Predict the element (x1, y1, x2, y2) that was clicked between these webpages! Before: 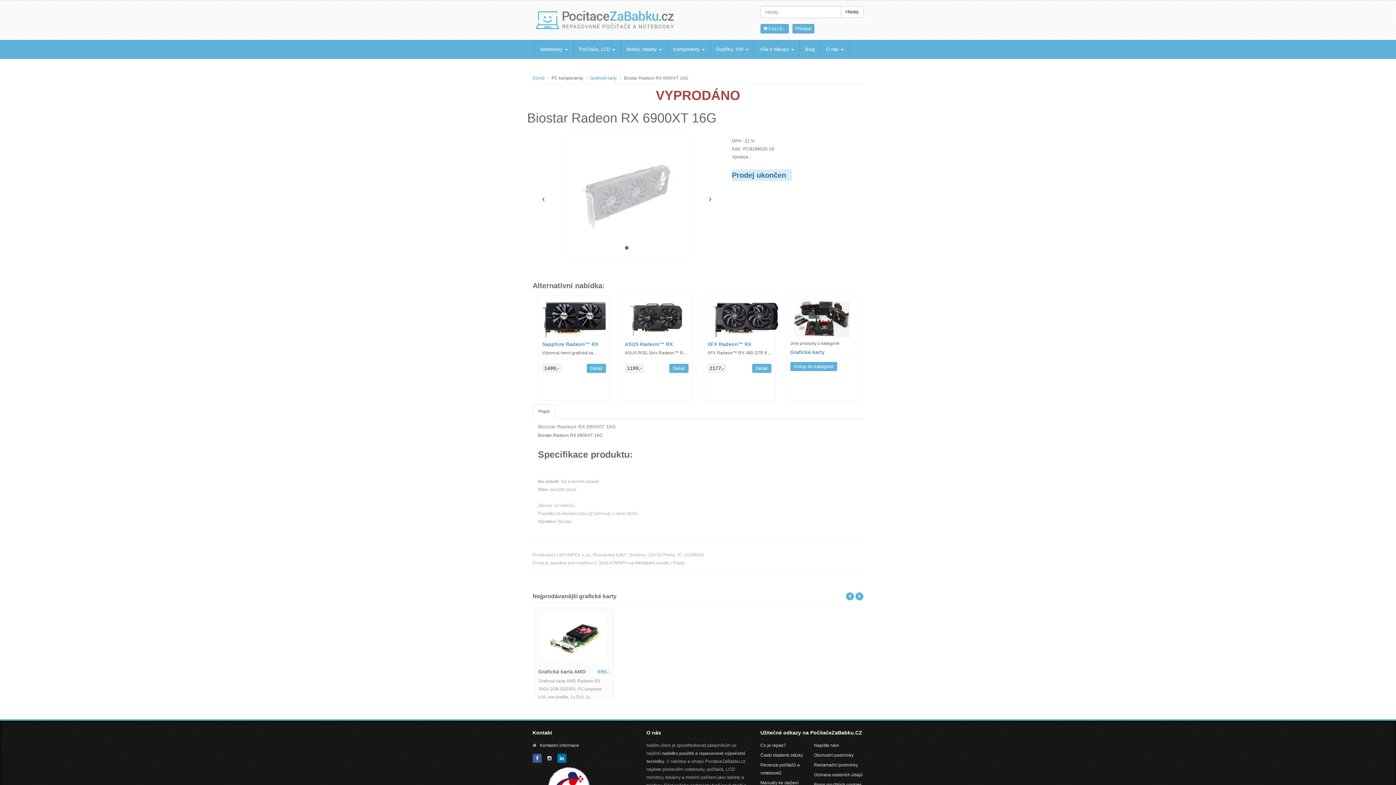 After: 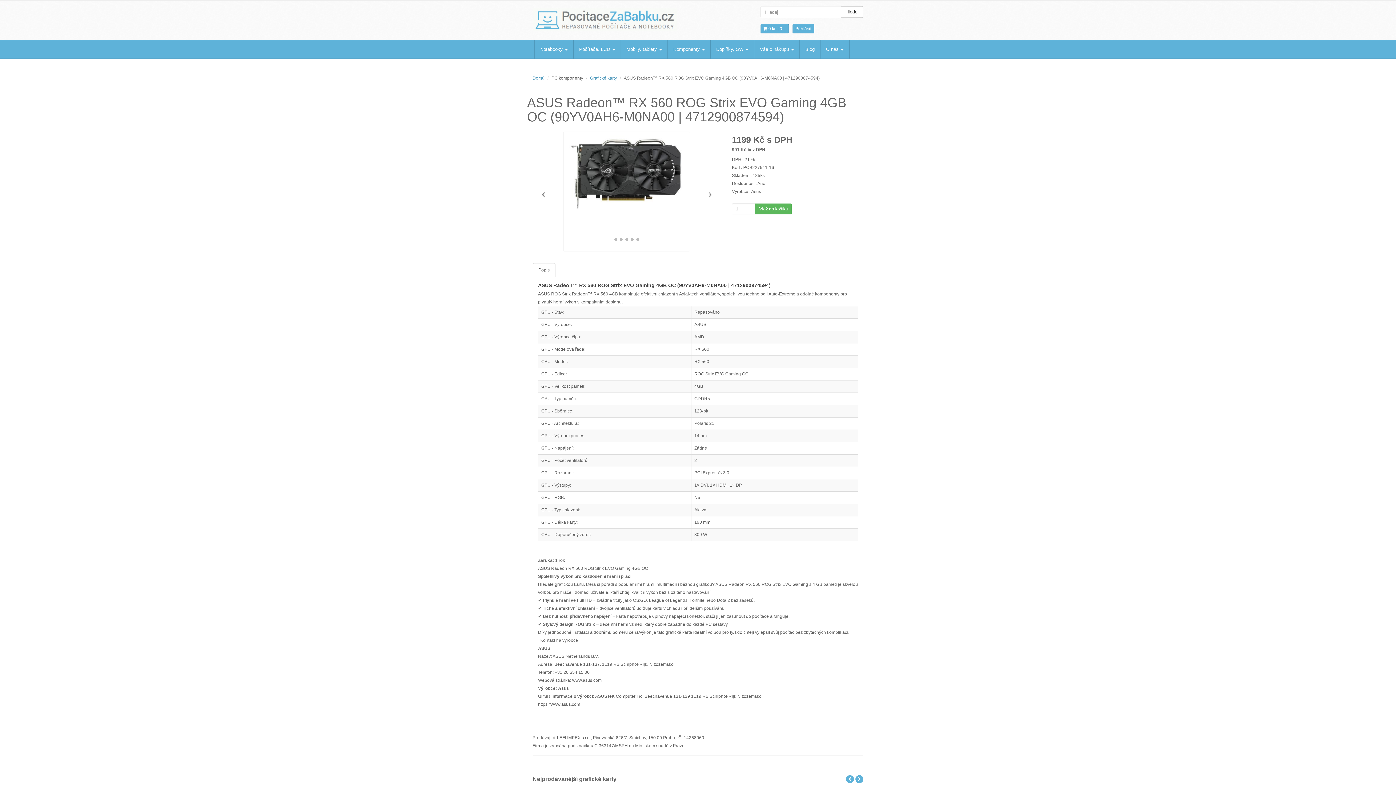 Action: bbox: (624, 299, 688, 339)